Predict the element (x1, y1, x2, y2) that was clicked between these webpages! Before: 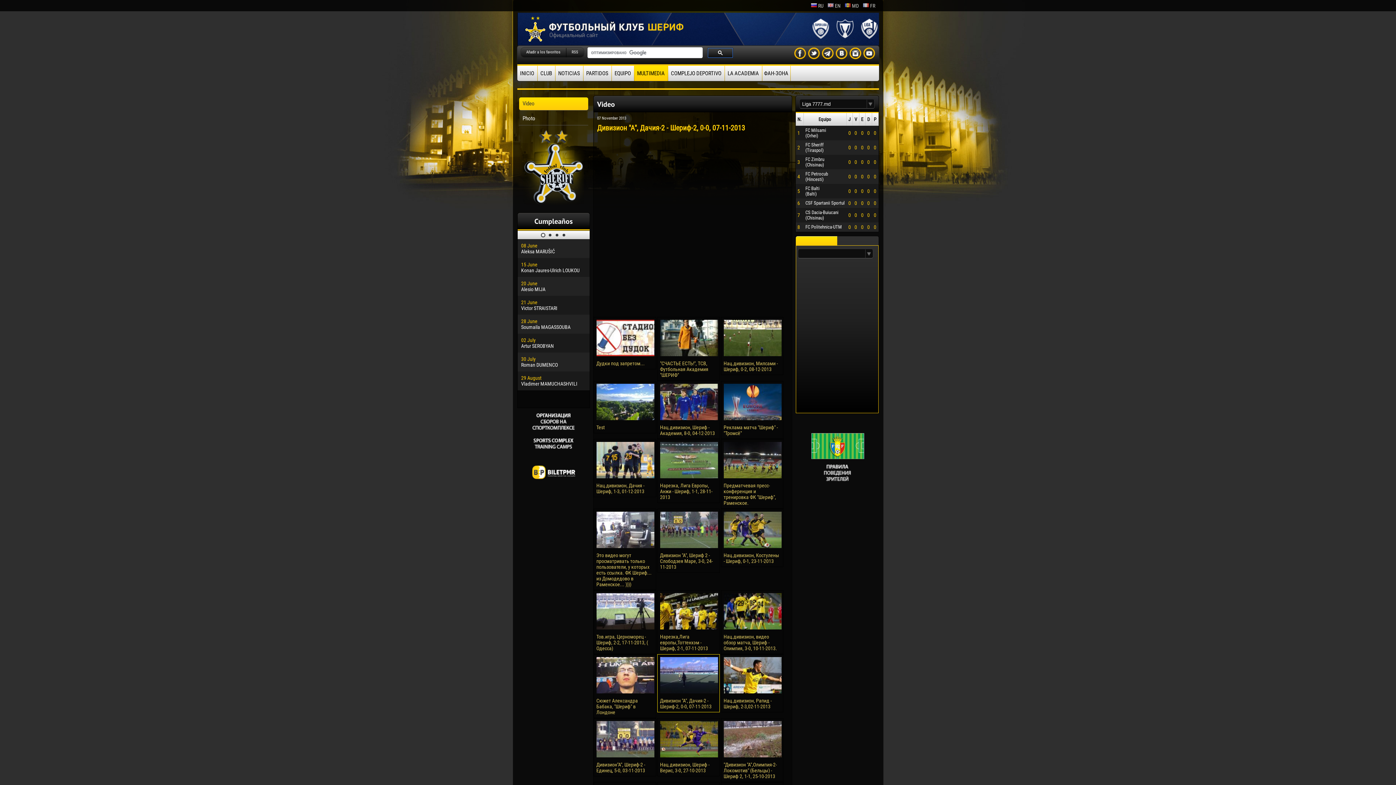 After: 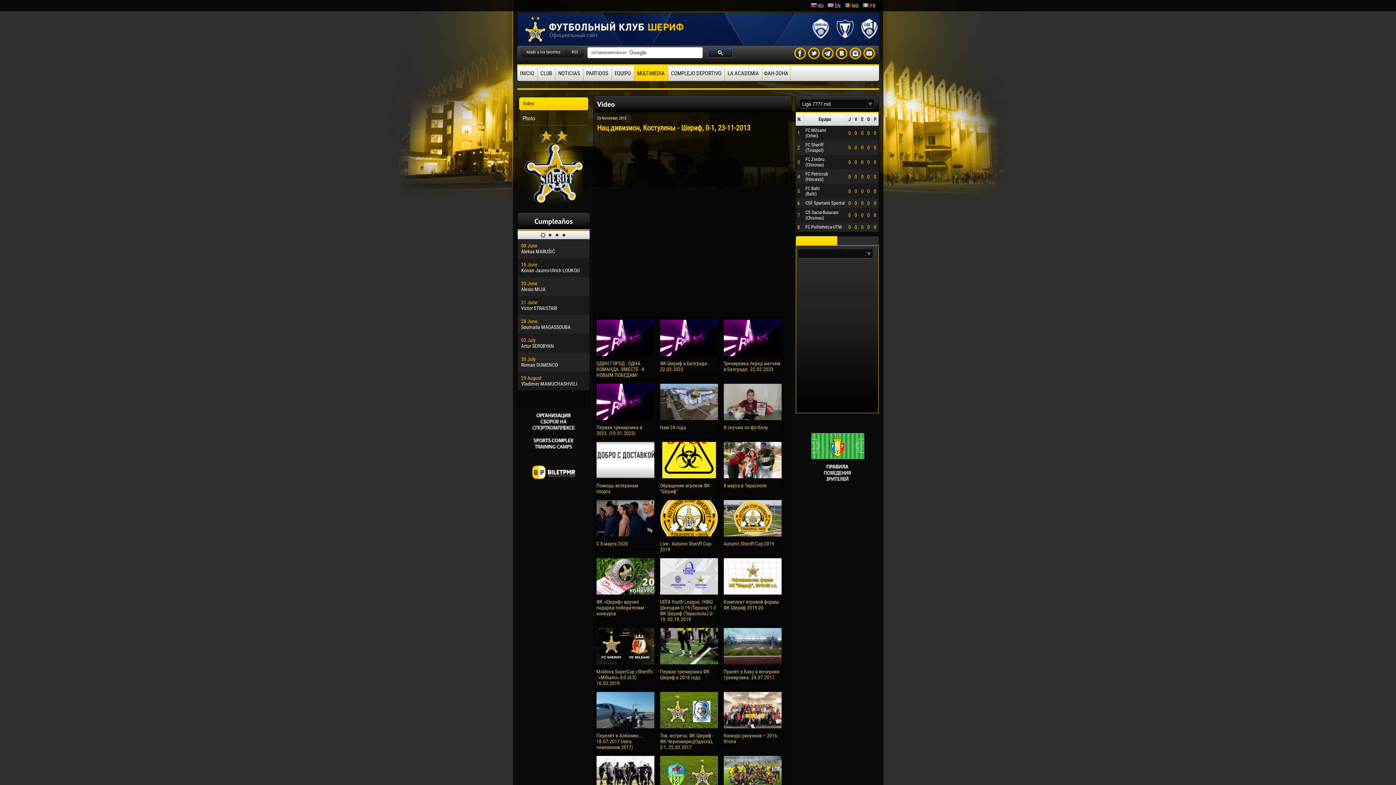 Action: label: Нац.дивизион, Костулены - Шериф, 0-1, 23-11-2013 bbox: (723, 552, 779, 564)